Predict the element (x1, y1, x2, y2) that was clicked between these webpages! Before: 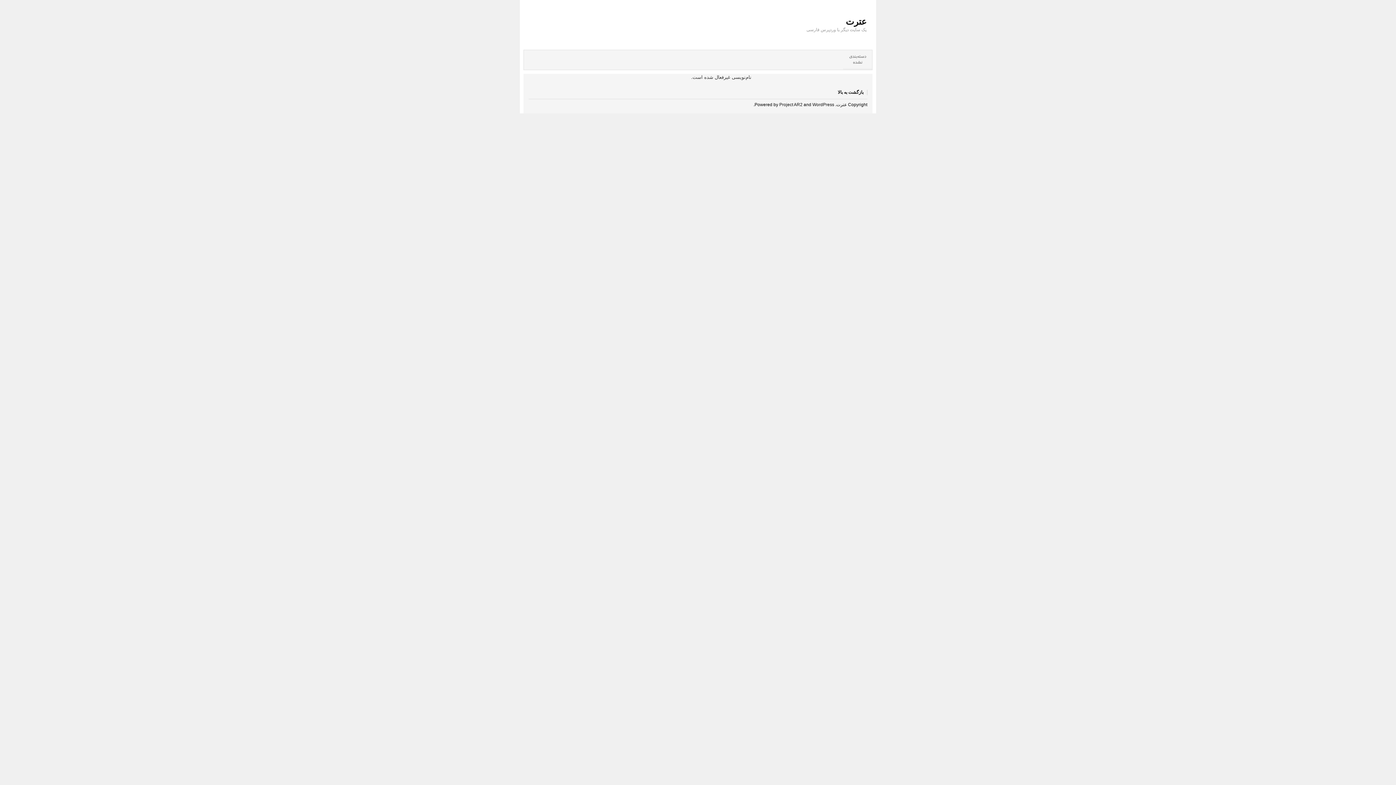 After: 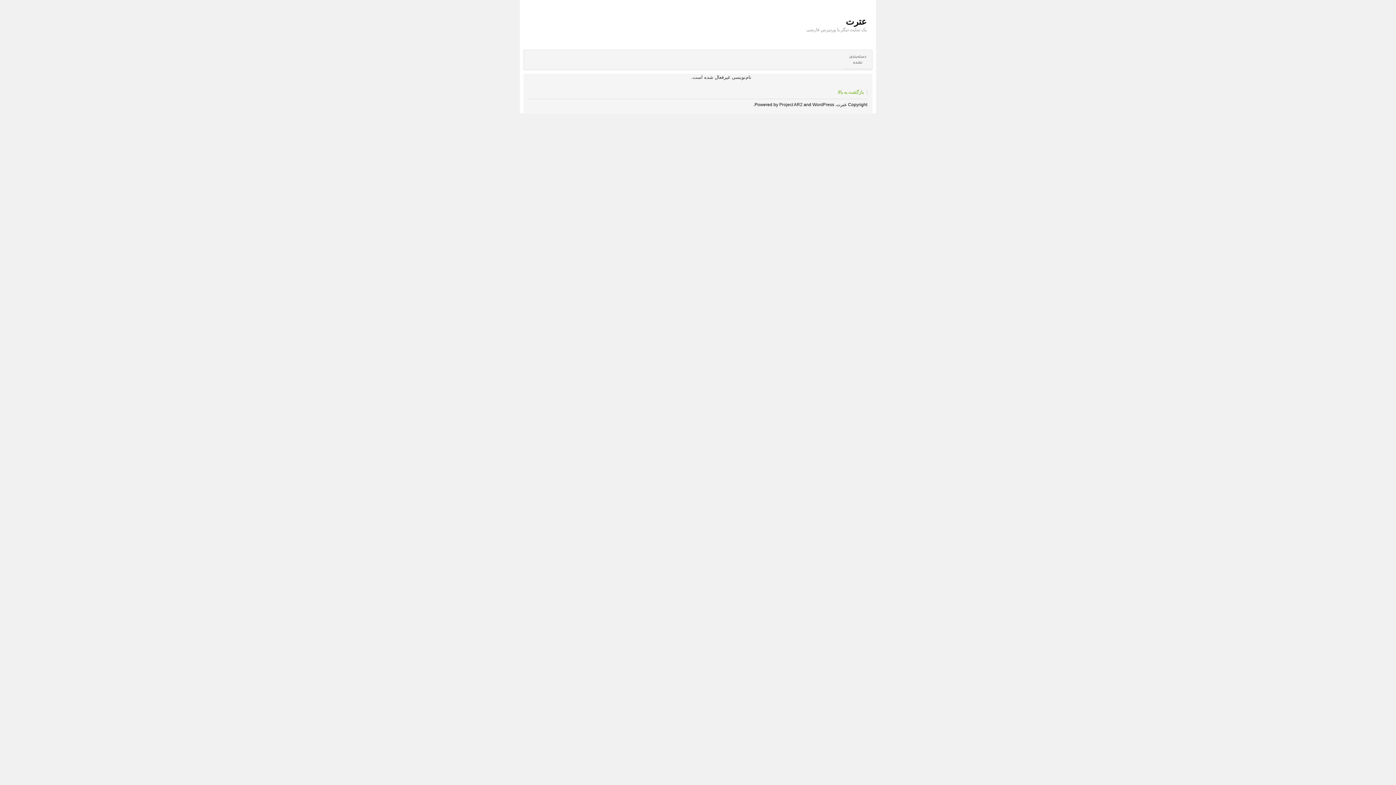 Action: label: بازگشت به بالا bbox: (838, 89, 863, 95)